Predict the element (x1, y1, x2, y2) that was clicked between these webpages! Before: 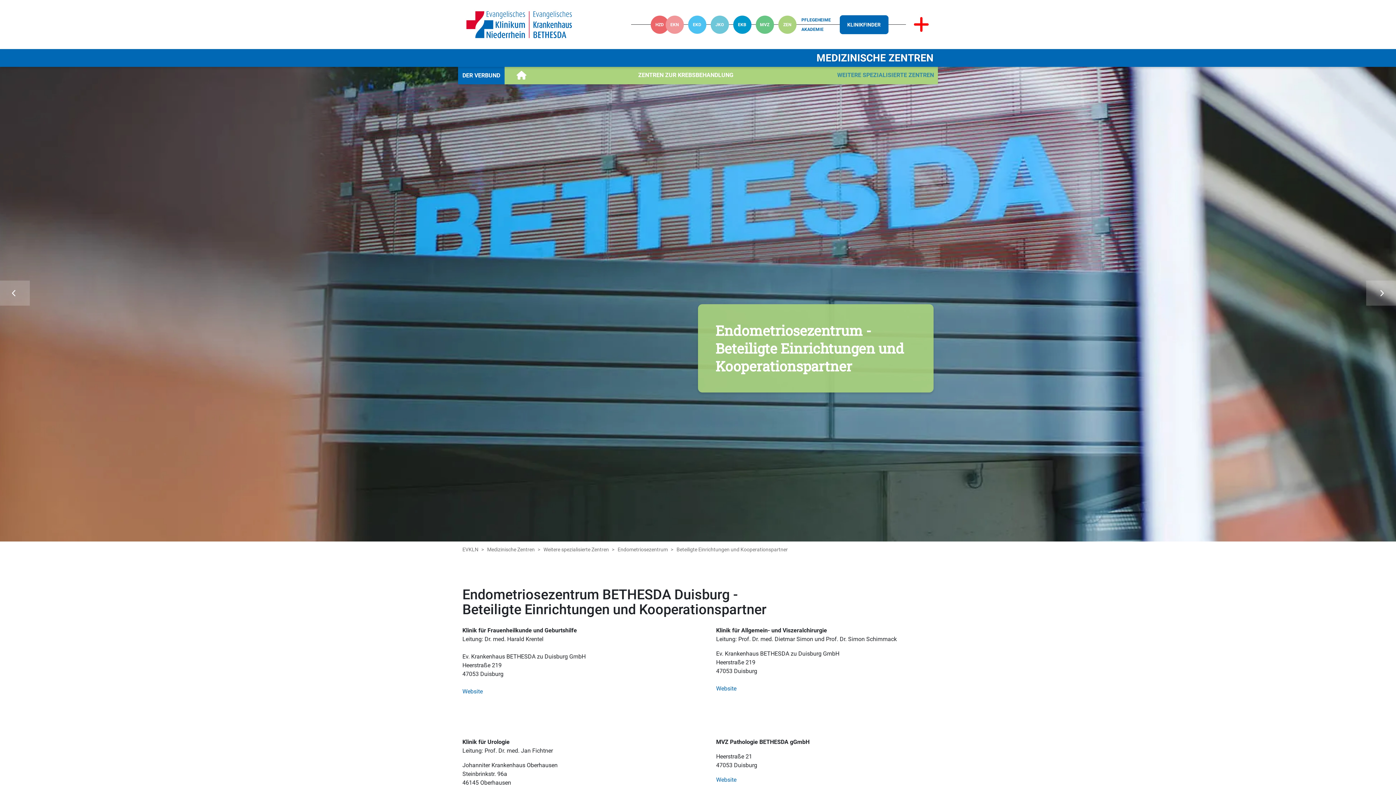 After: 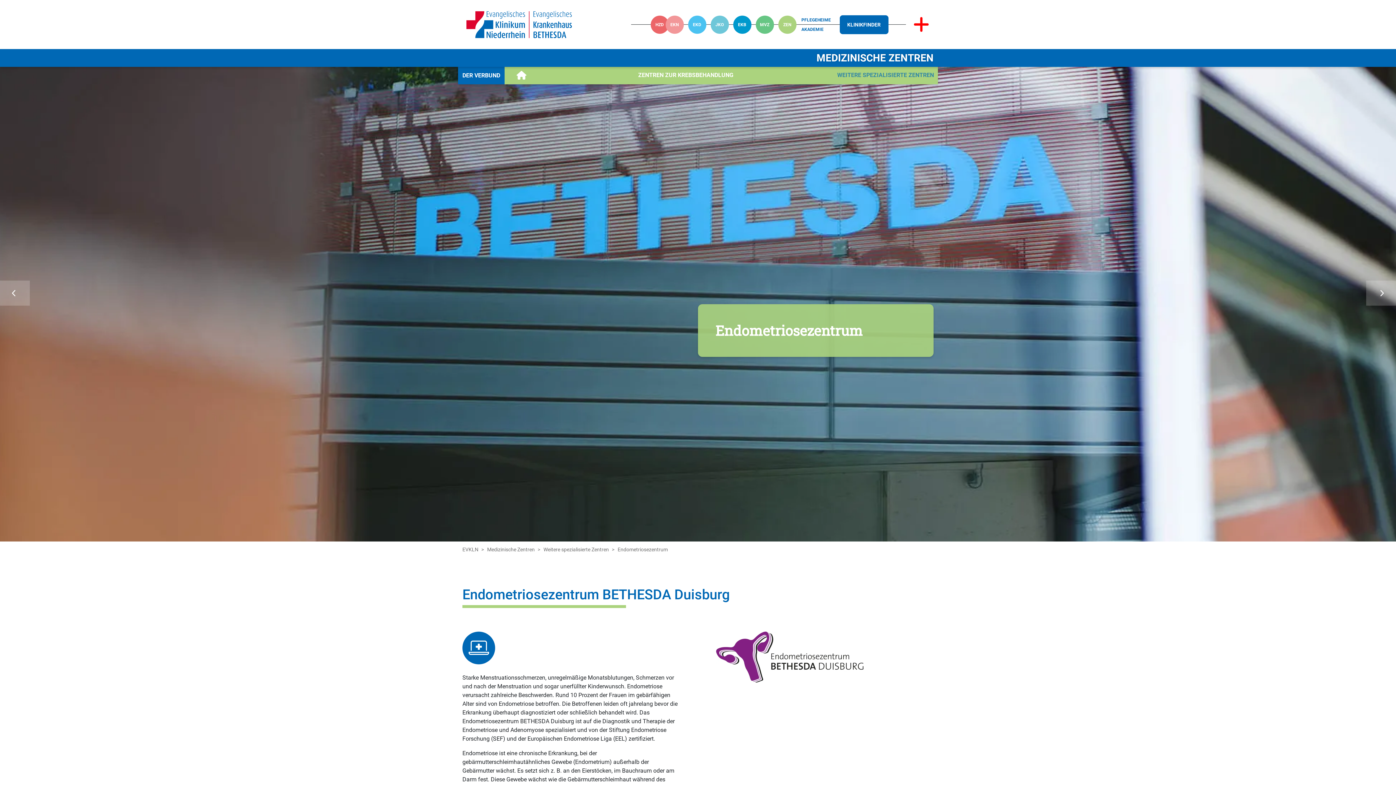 Action: label: Endometriosezentrum bbox: (617, 546, 668, 552)